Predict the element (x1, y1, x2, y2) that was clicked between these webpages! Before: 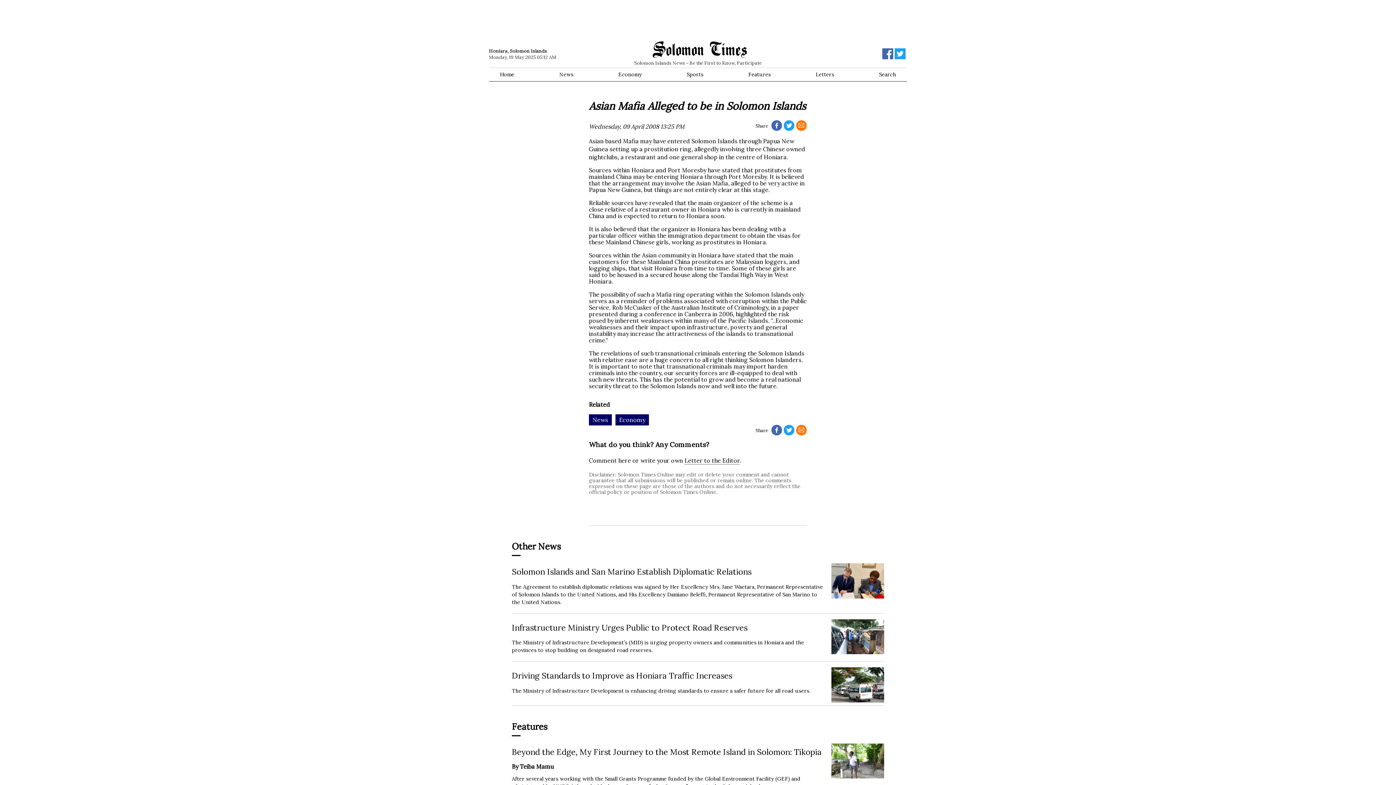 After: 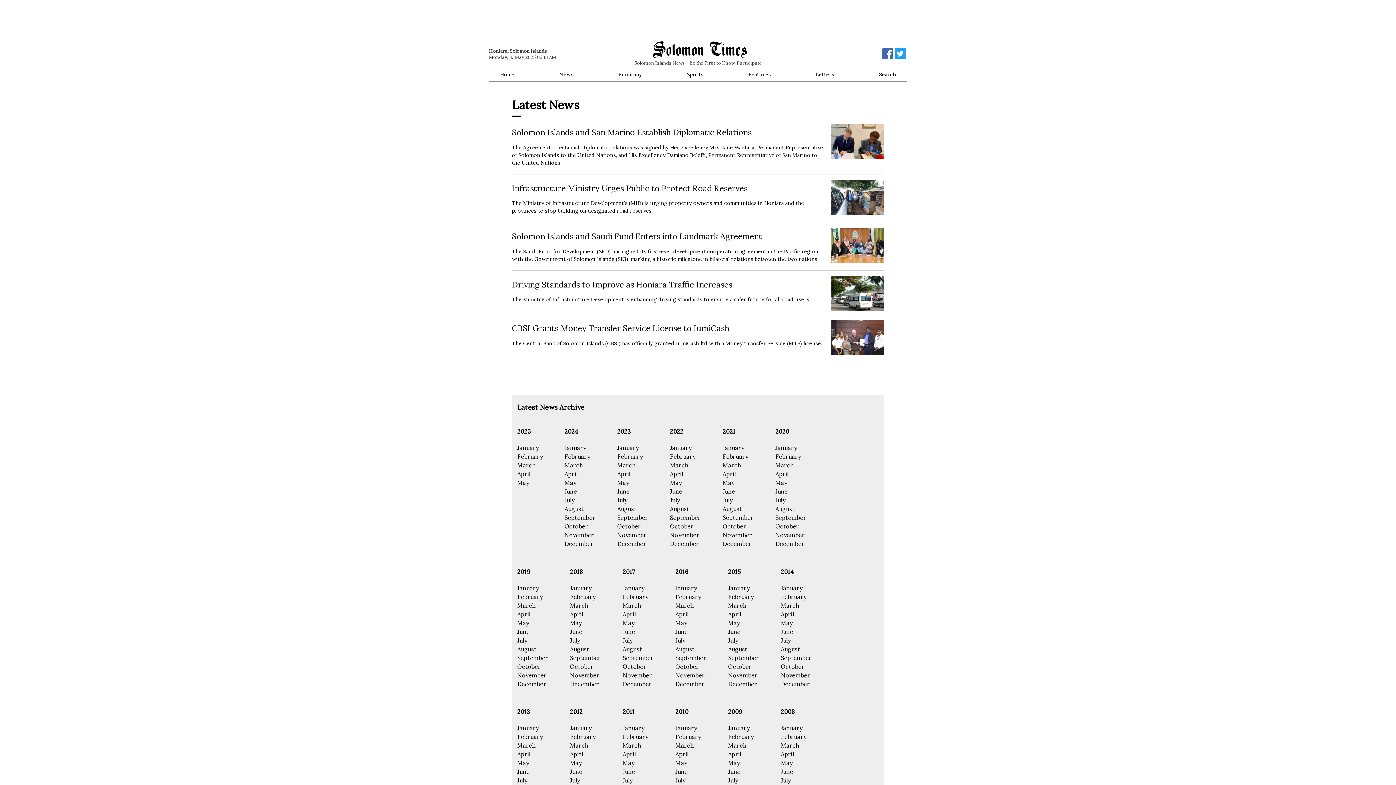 Action: bbox: (552, 69, 580, 79) label: News